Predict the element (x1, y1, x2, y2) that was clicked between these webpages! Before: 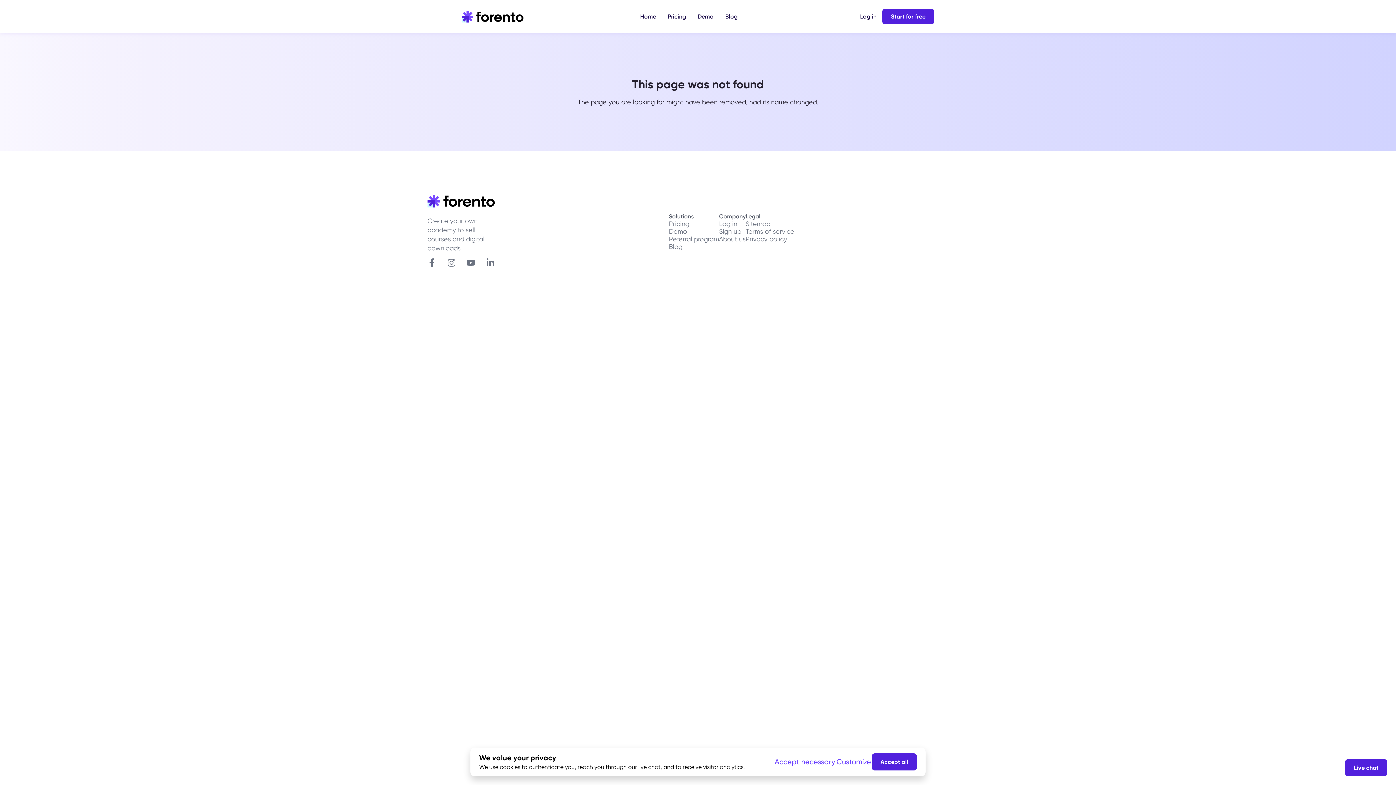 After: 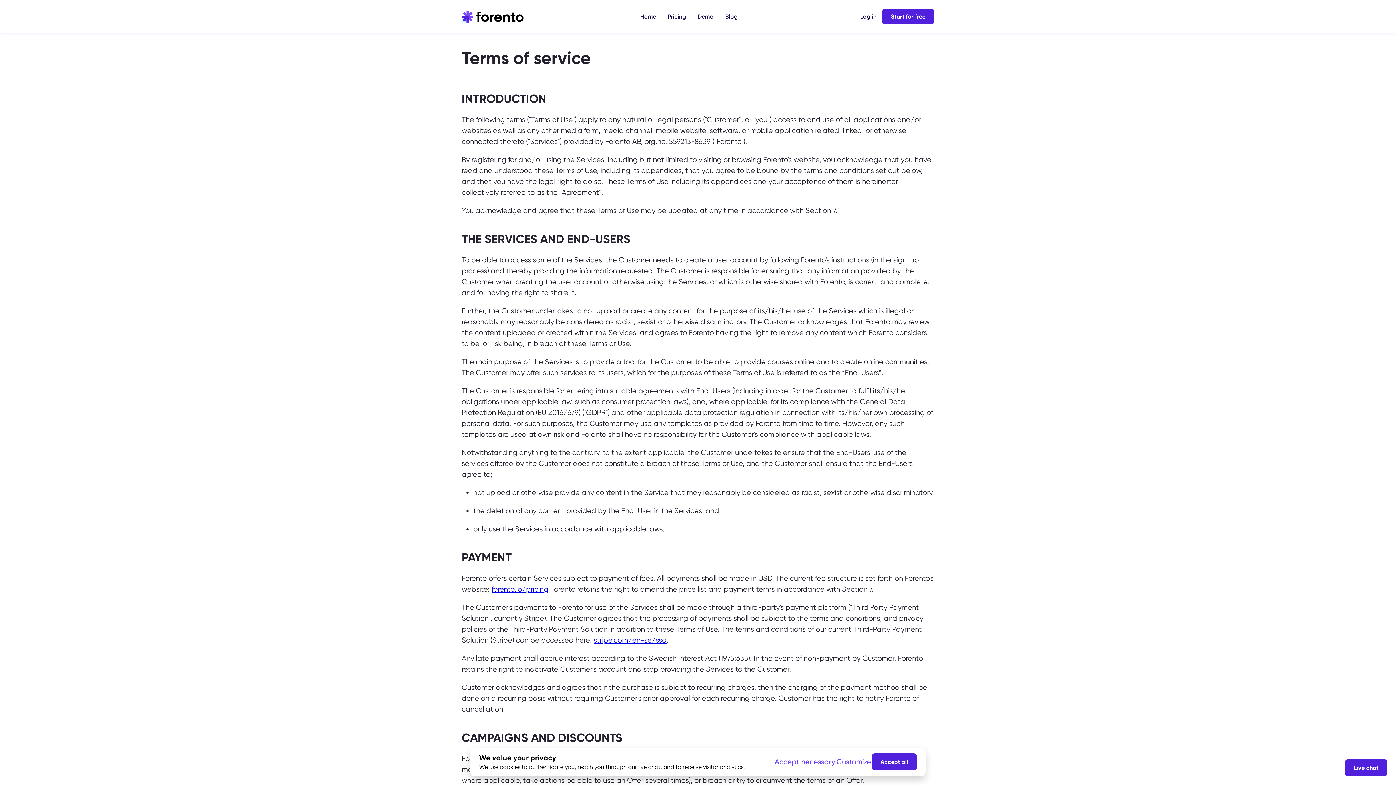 Action: bbox: (745, 227, 794, 235) label: Terms of service